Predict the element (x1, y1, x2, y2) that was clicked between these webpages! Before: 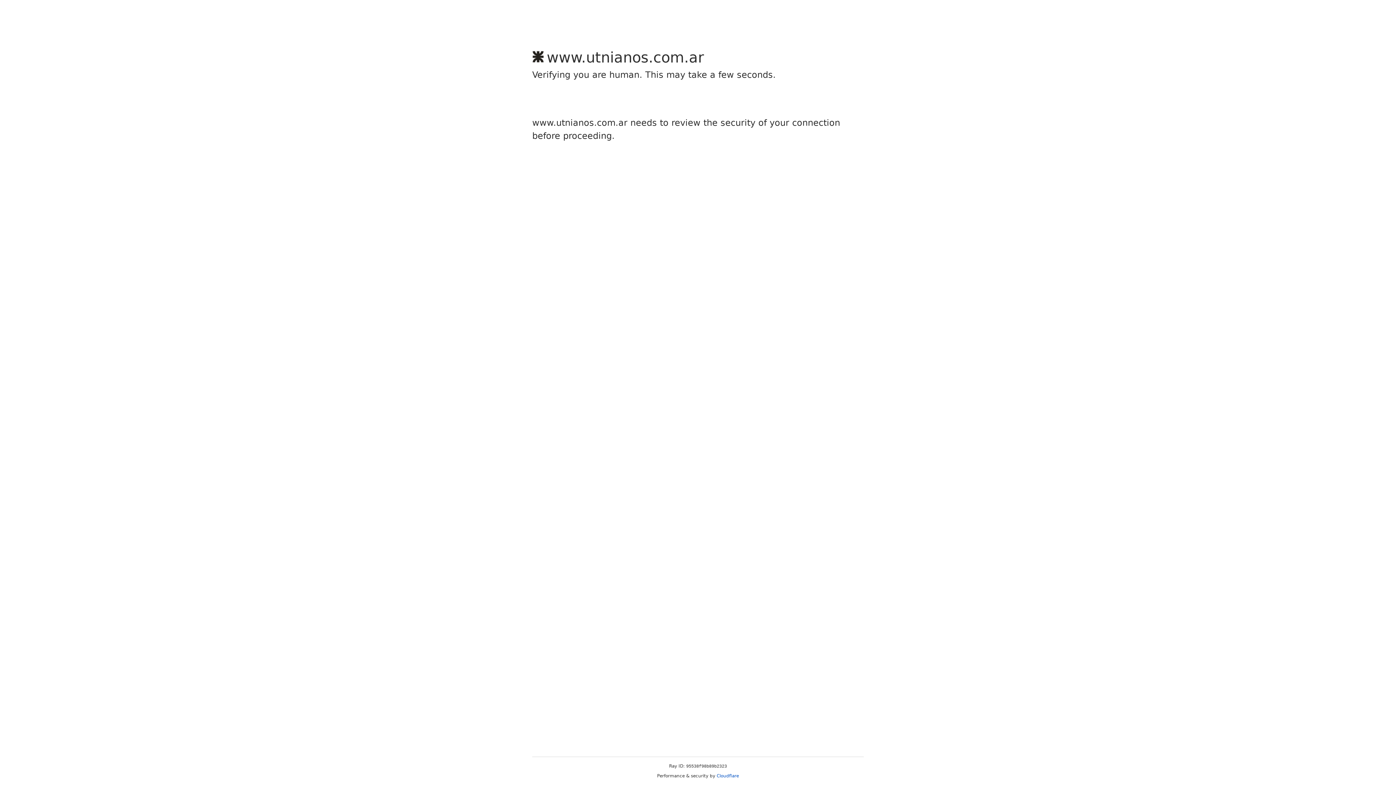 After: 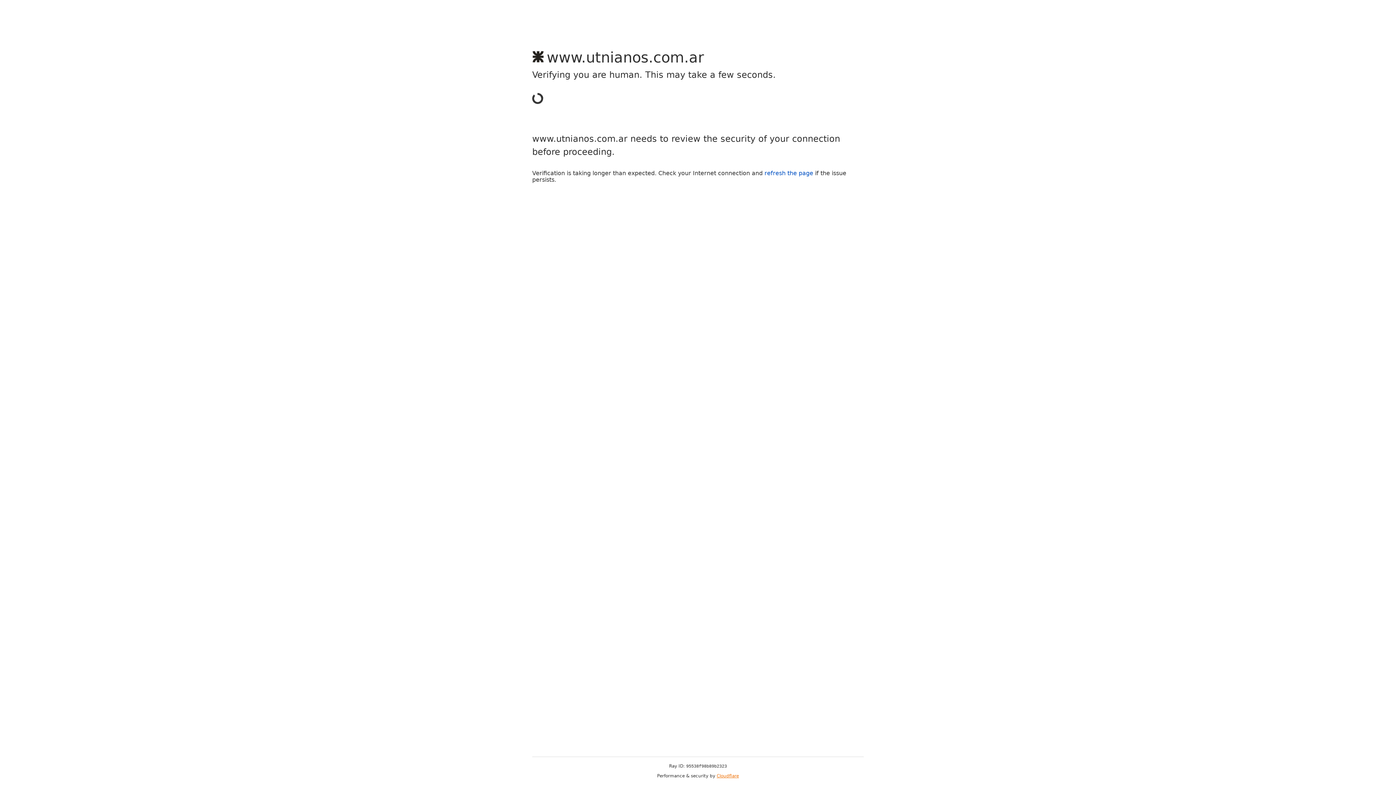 Action: bbox: (716, 773, 739, 778) label: Cloudflare